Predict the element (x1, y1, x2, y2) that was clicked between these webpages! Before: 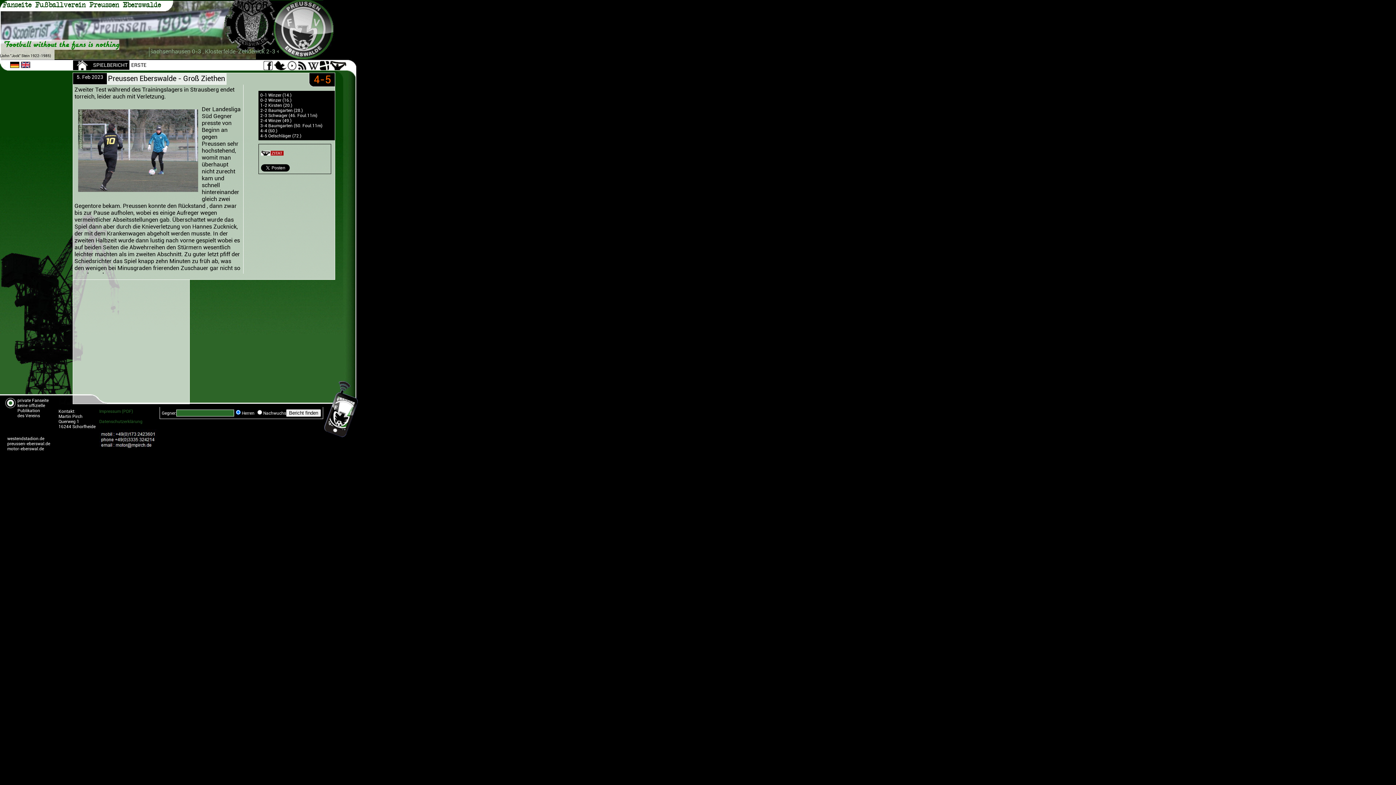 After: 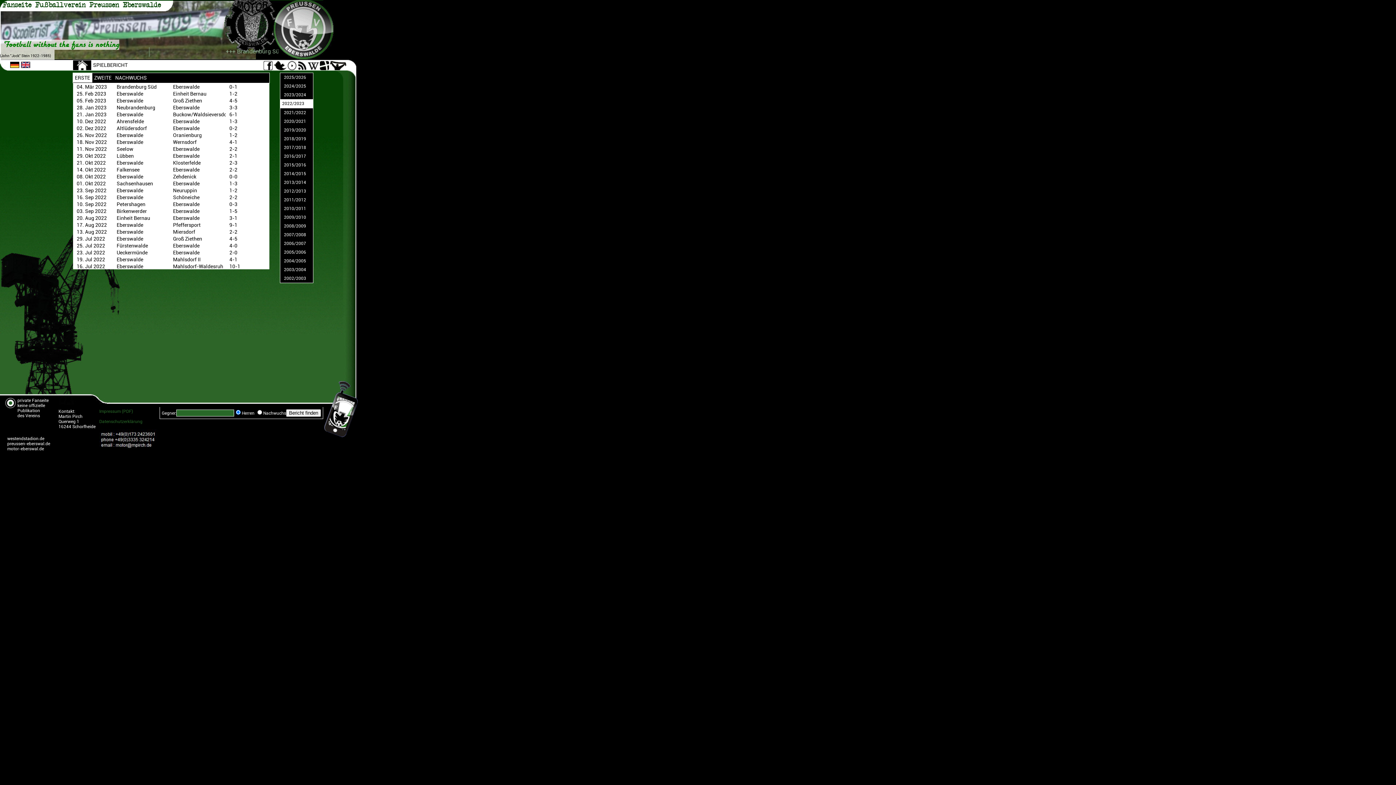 Action: label: SPIELBERICHT bbox: (93, 62, 127, 68)